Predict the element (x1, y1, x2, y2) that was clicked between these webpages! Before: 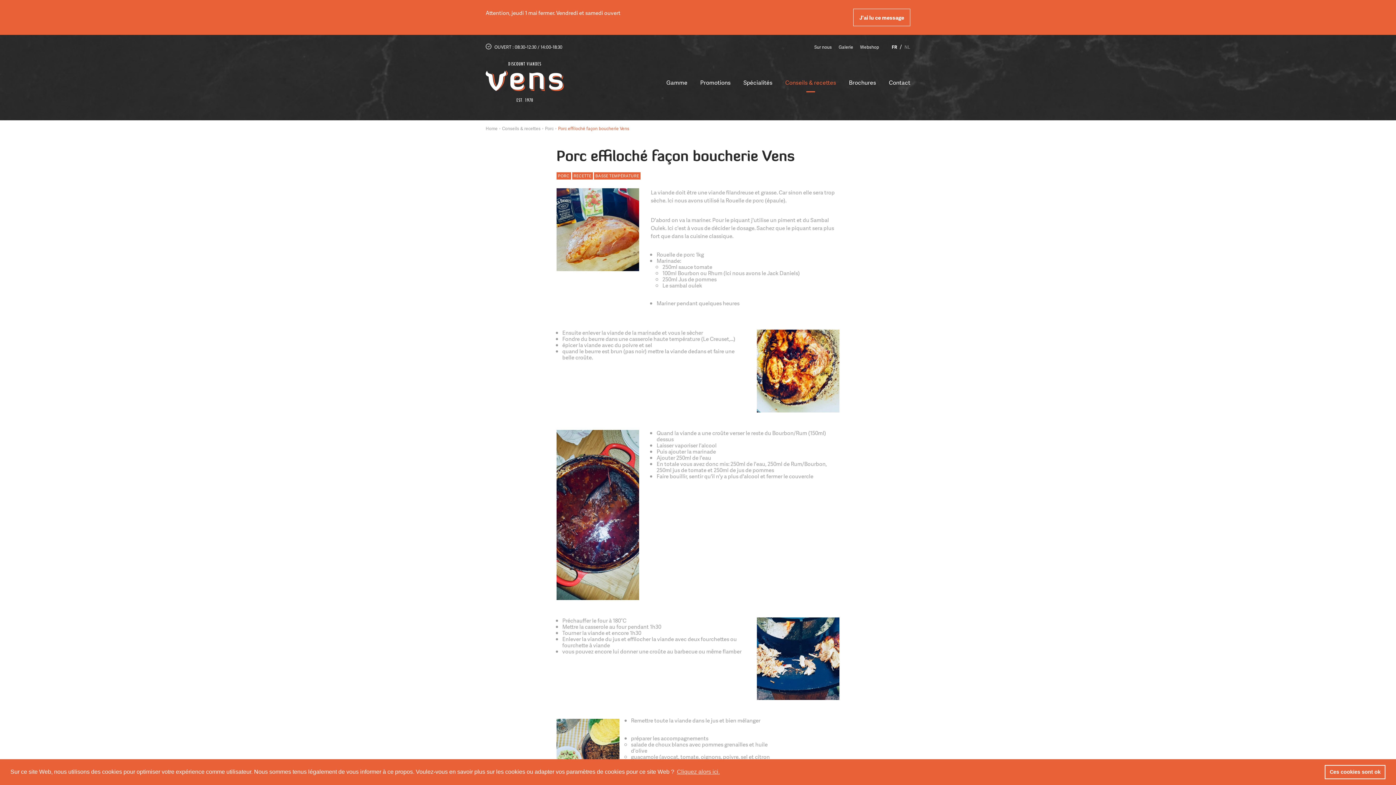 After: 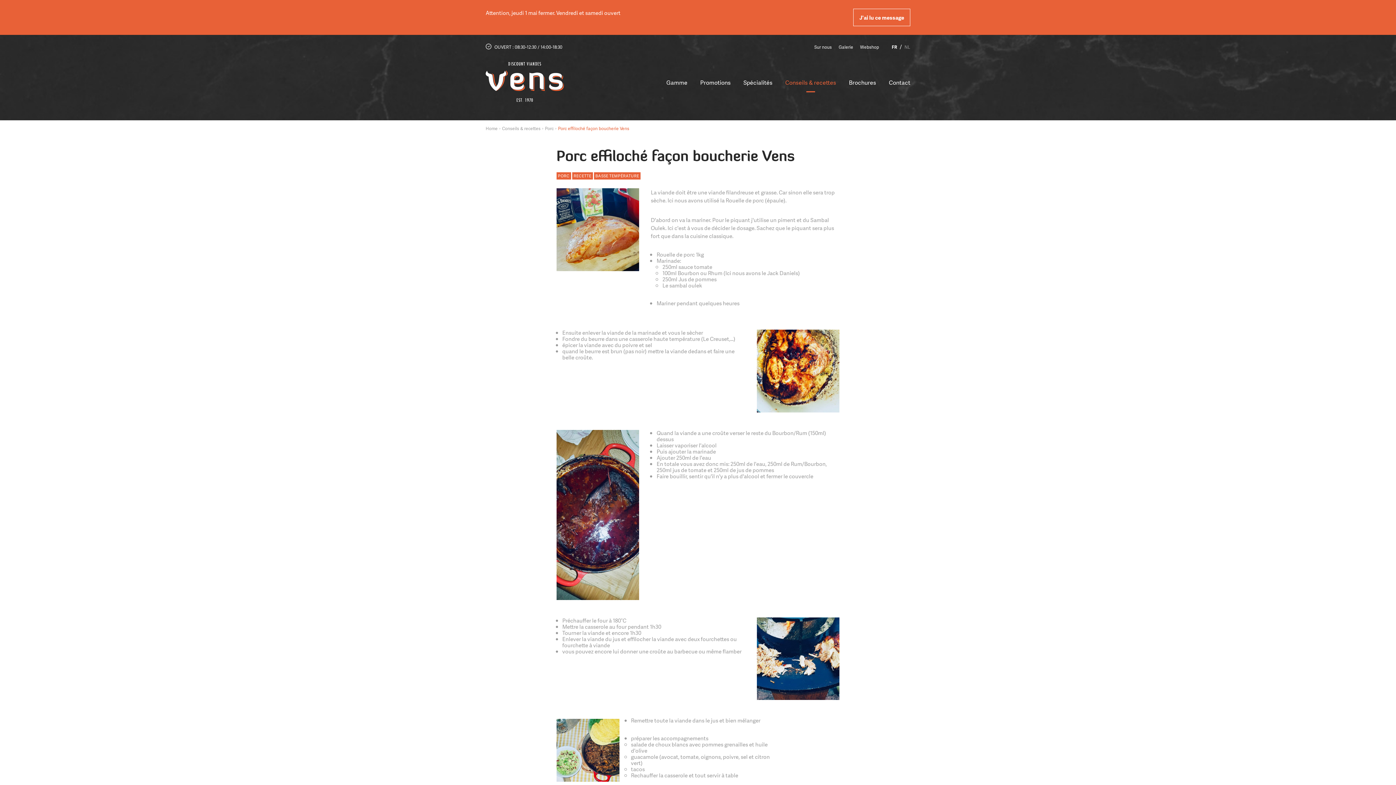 Action: label: dismiss cookie message bbox: (1325, 765, 1385, 779)